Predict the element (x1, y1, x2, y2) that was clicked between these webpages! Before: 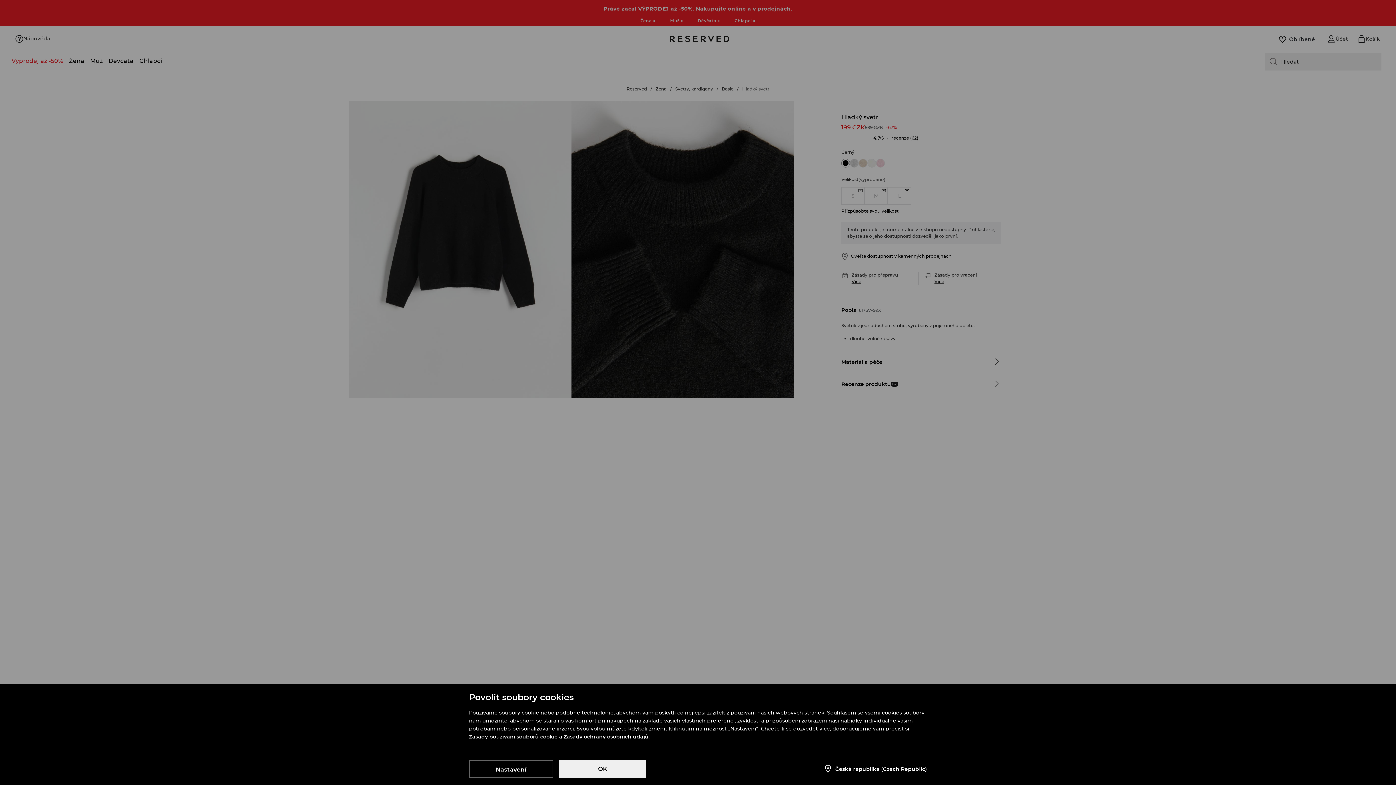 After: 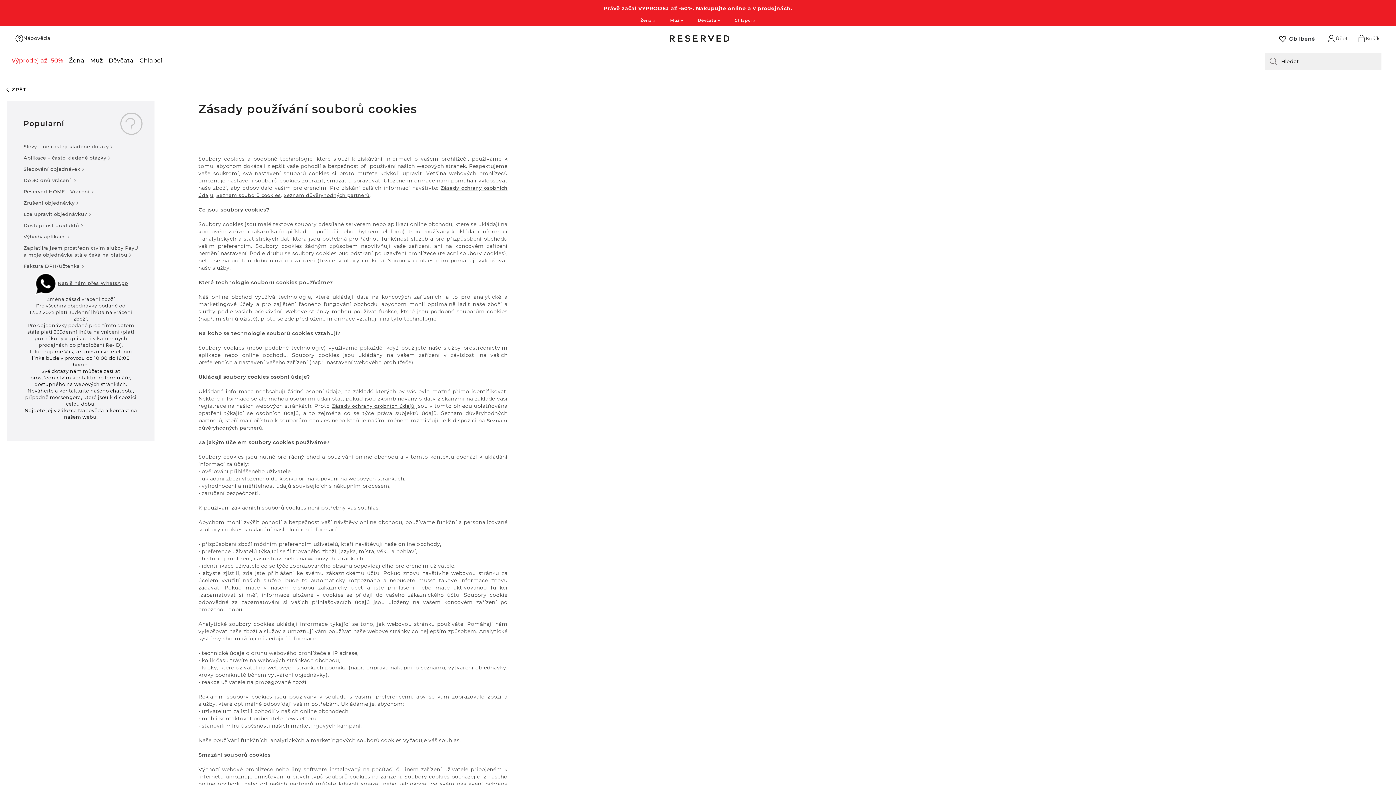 Action: bbox: (469, 733, 557, 741) label: Zásady používání souborů cookie